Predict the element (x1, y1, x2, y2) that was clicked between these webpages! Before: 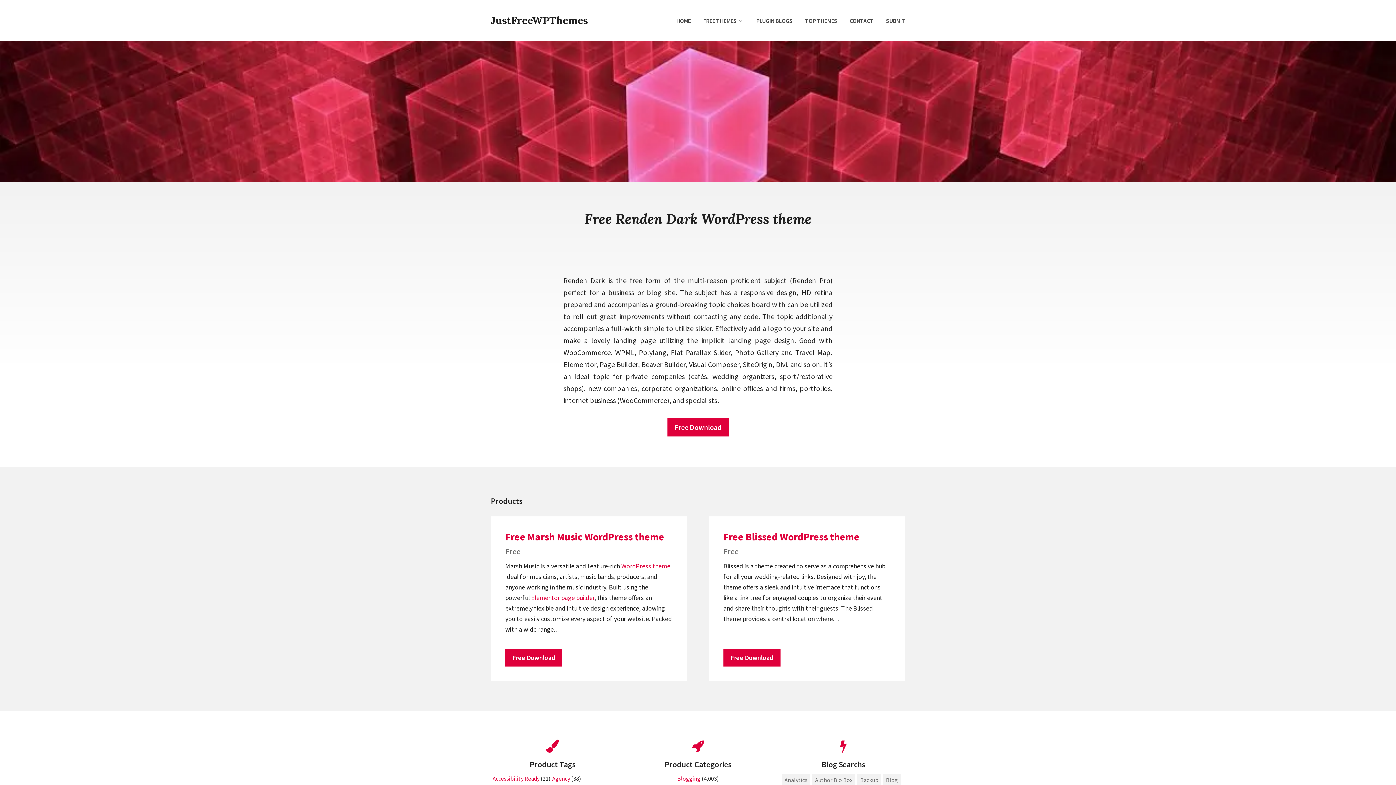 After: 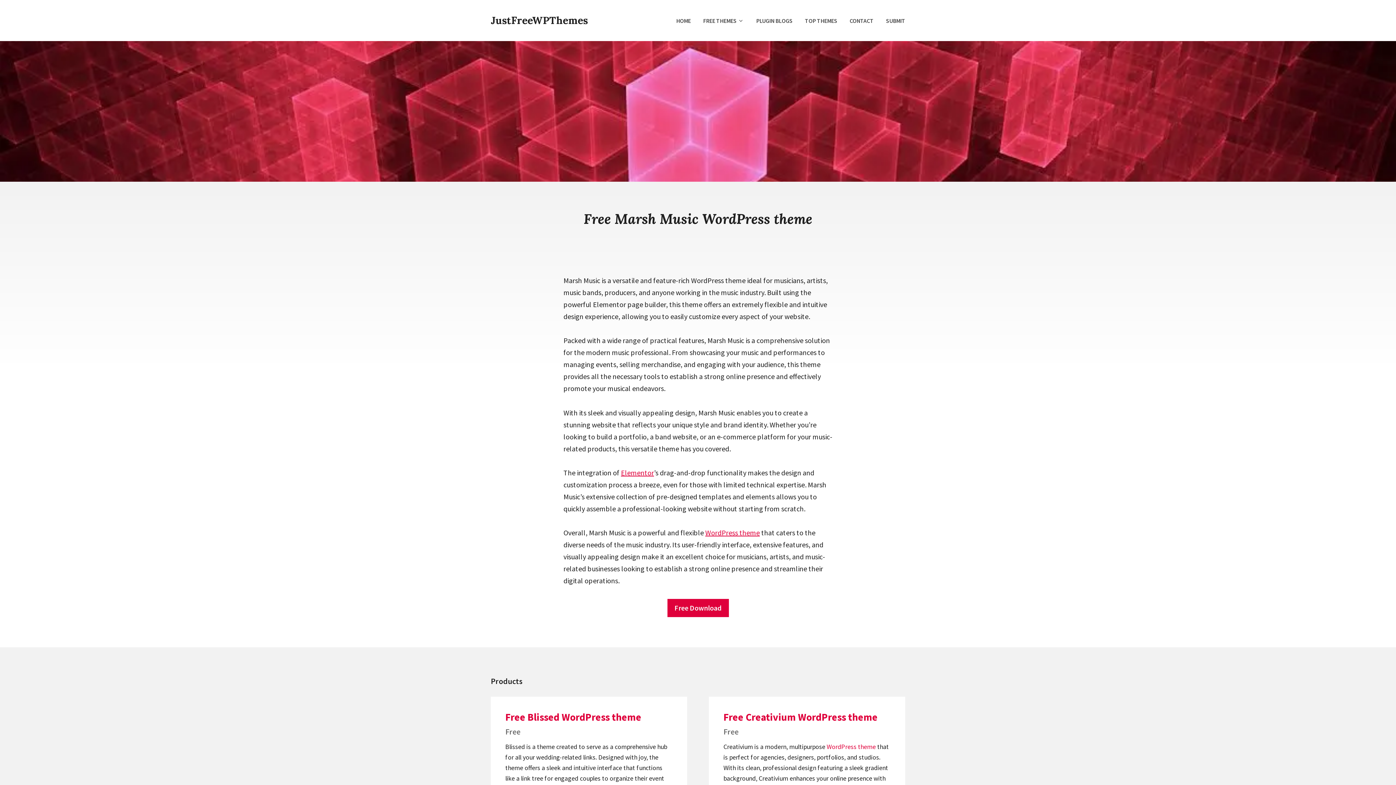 Action: bbox: (505, 530, 664, 543) label: Free Marsh Music WordPress theme